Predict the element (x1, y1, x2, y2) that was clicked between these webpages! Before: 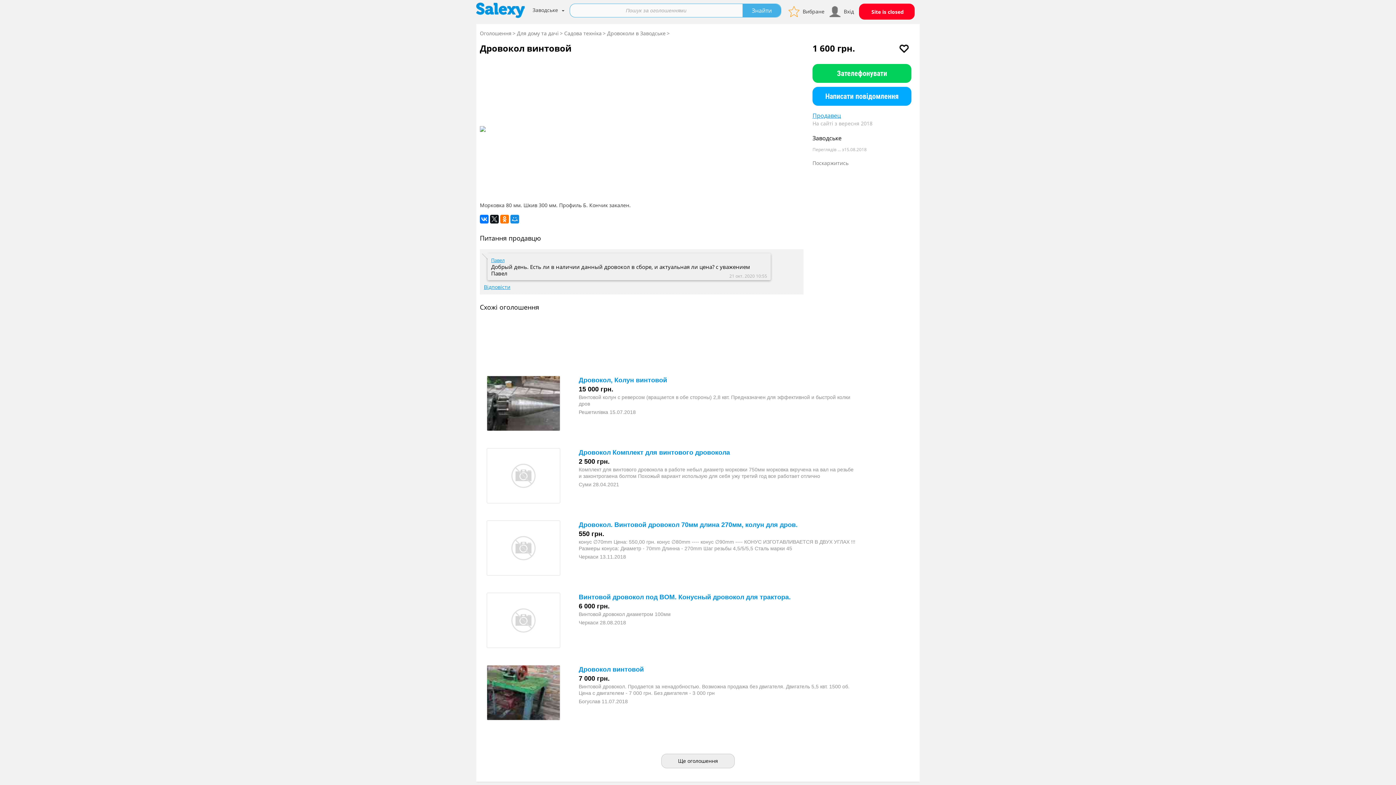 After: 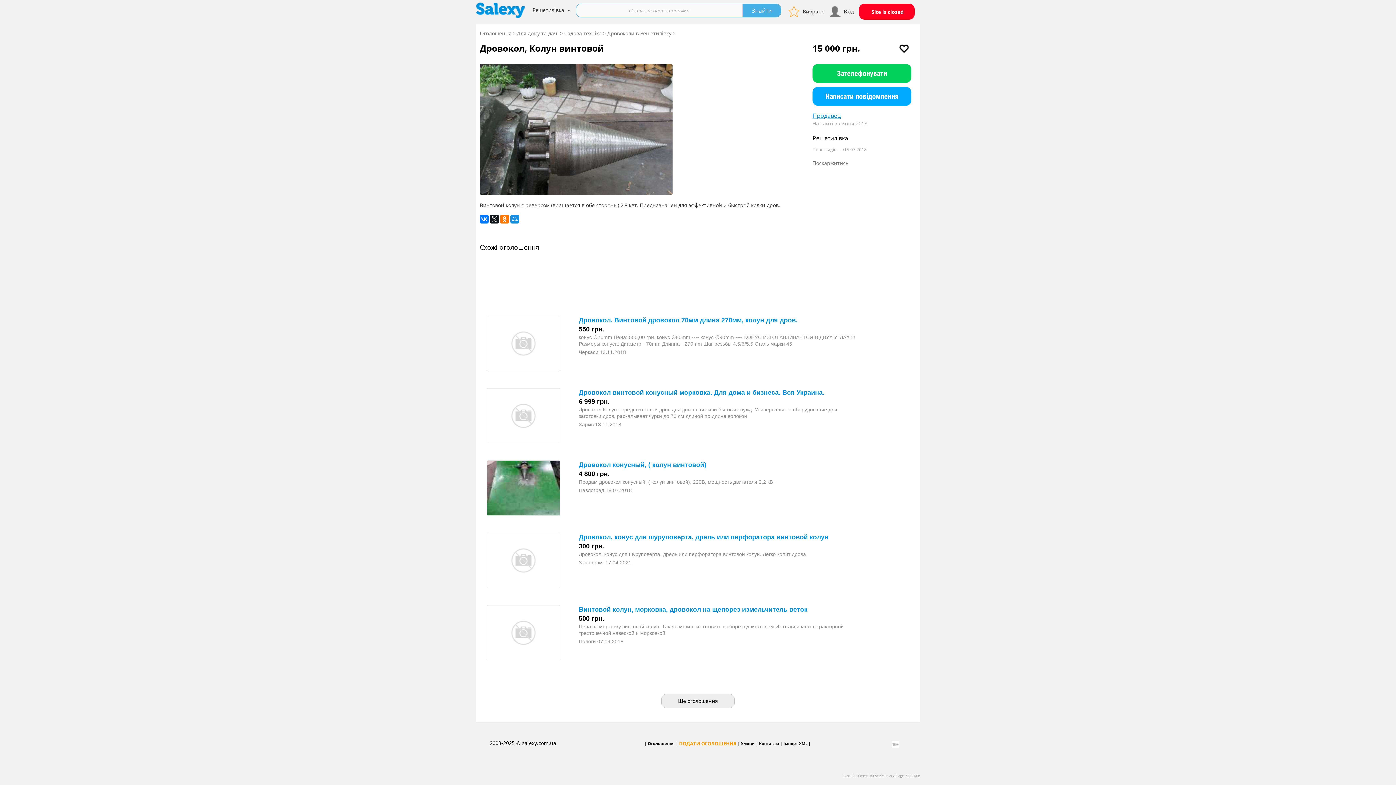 Action: bbox: (487, 375, 560, 382)